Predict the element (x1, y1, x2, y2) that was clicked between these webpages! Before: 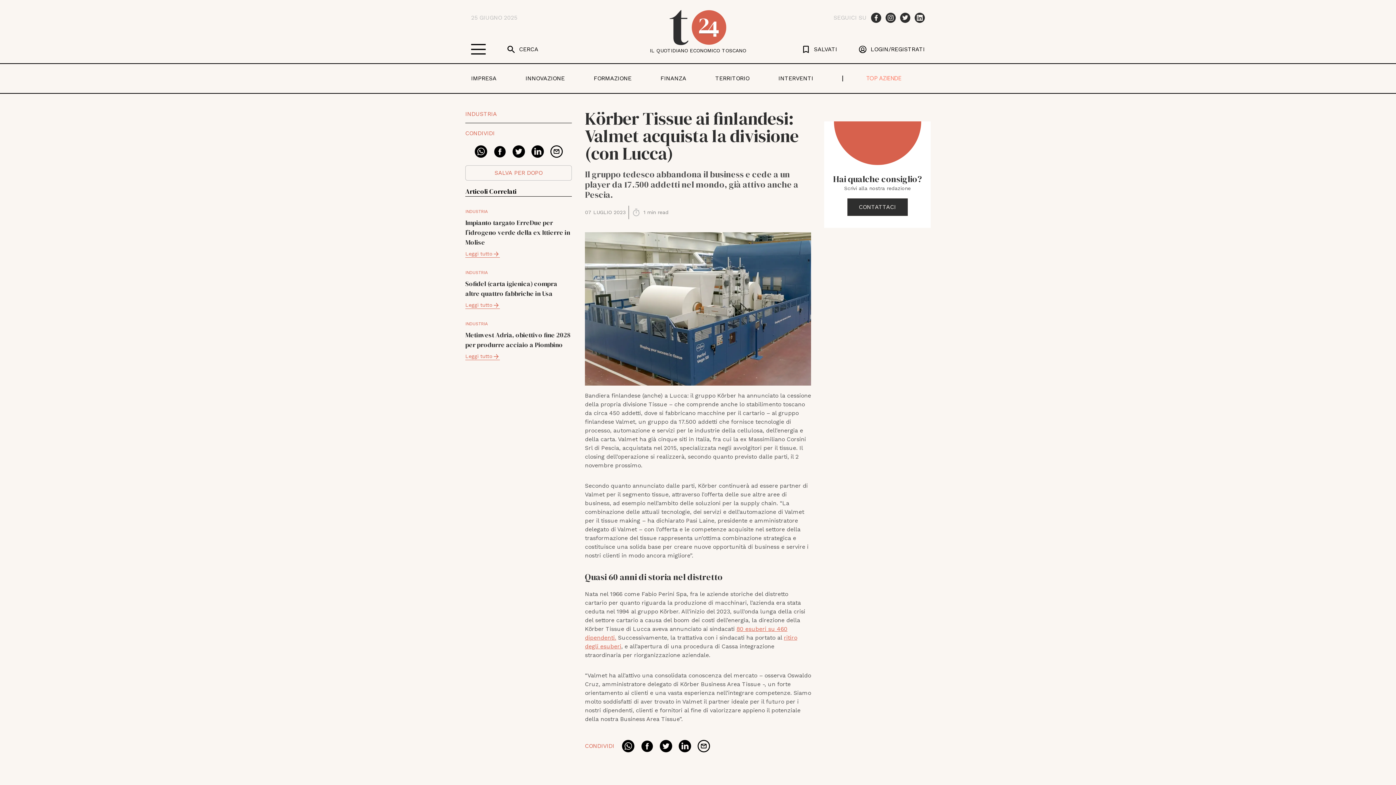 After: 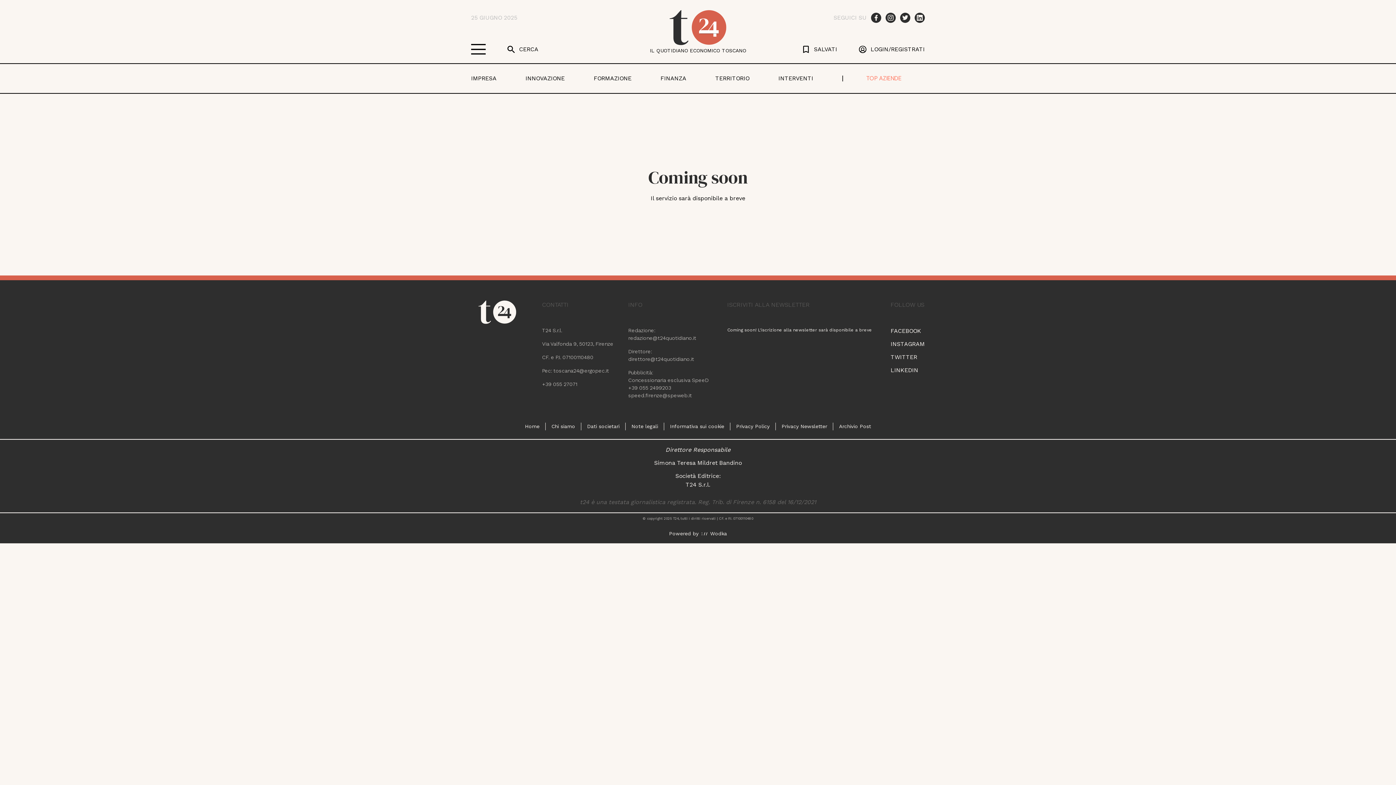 Action: bbox: (465, 256, 572, 271) label: salva articolo